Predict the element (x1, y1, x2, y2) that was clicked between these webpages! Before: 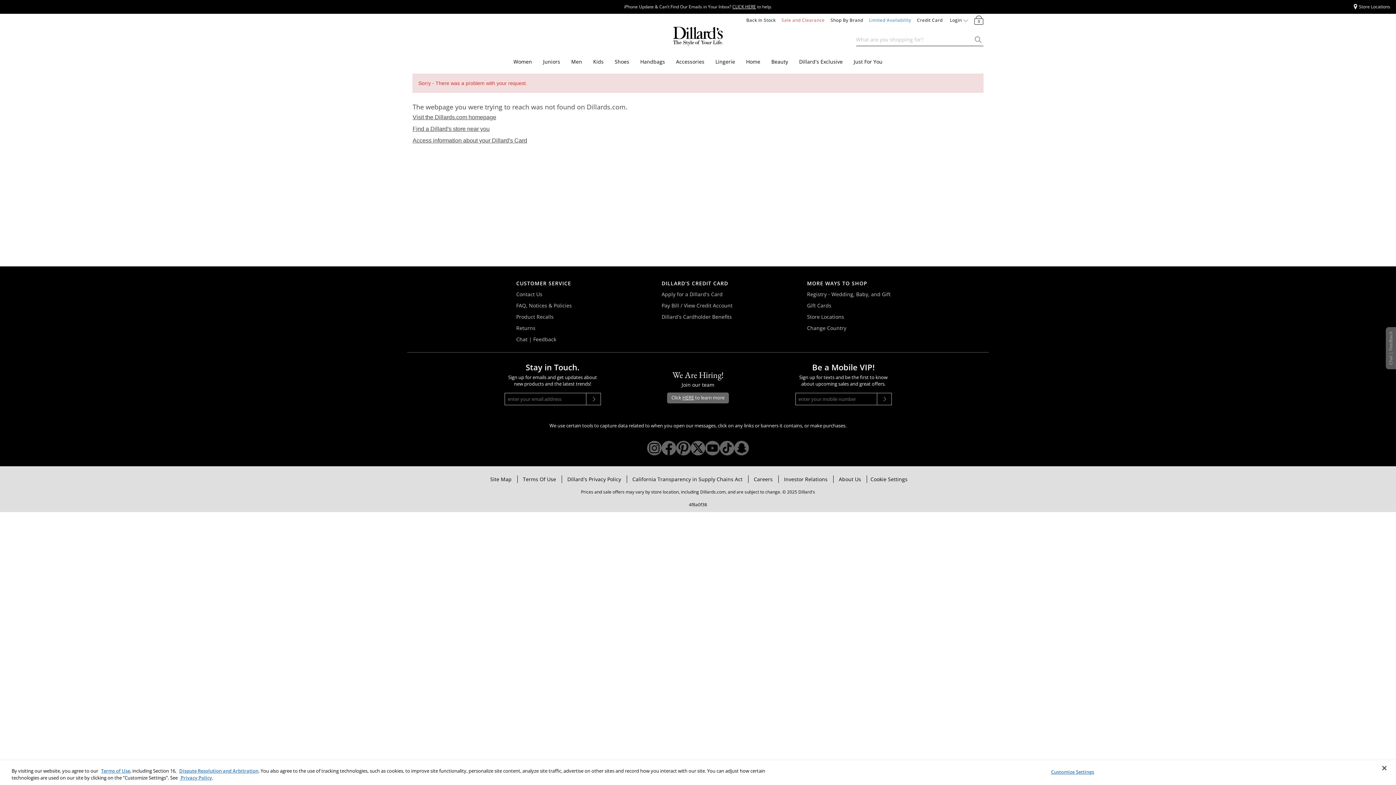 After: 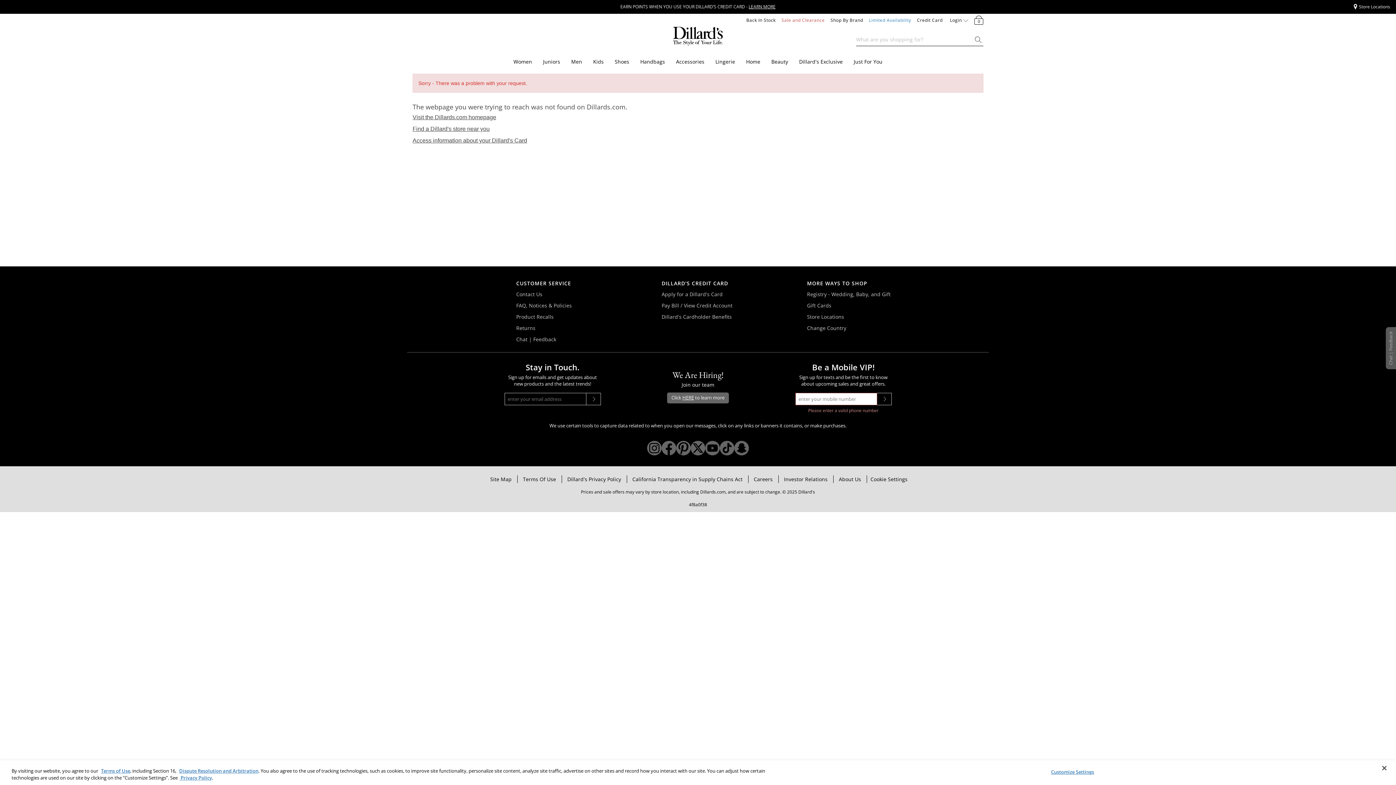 Action: label: Submit bbox: (877, 393, 891, 405)